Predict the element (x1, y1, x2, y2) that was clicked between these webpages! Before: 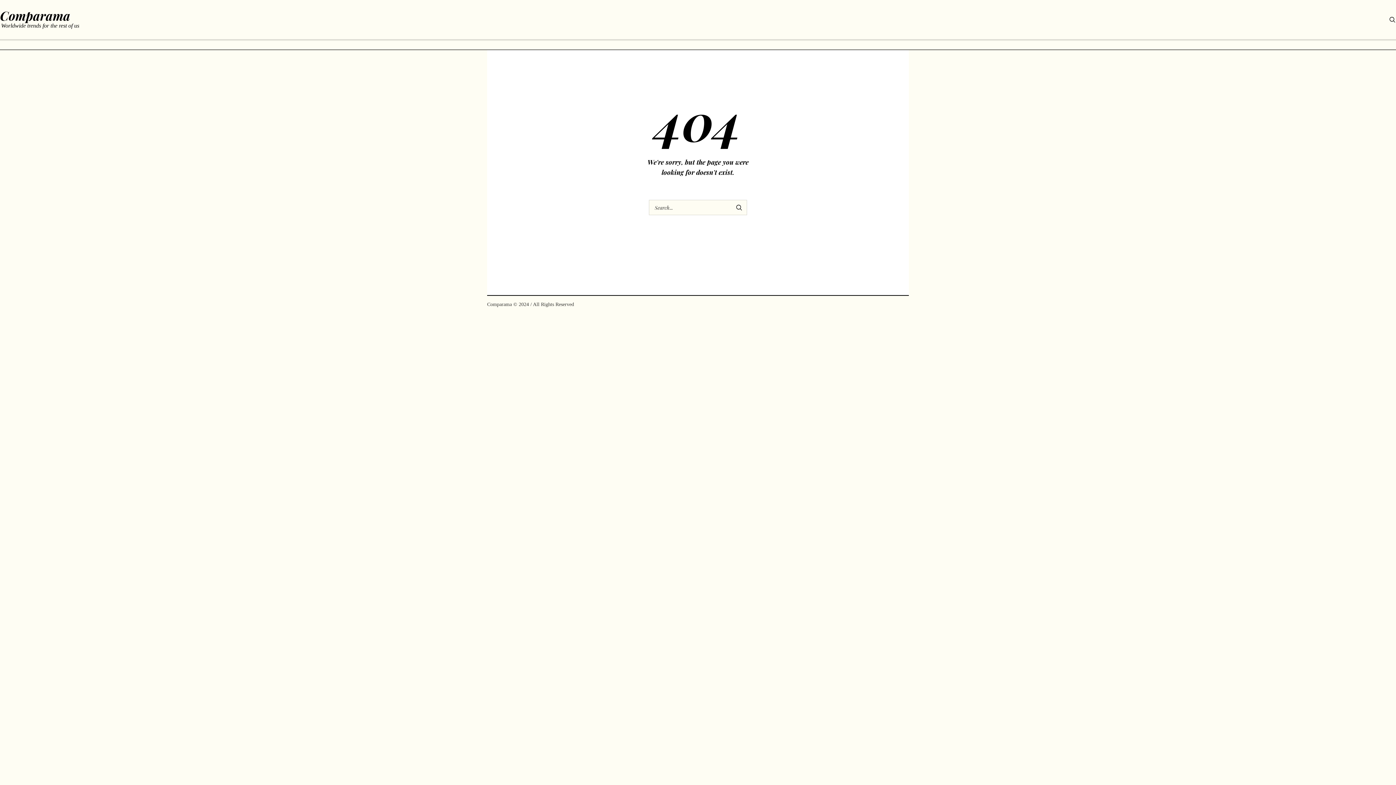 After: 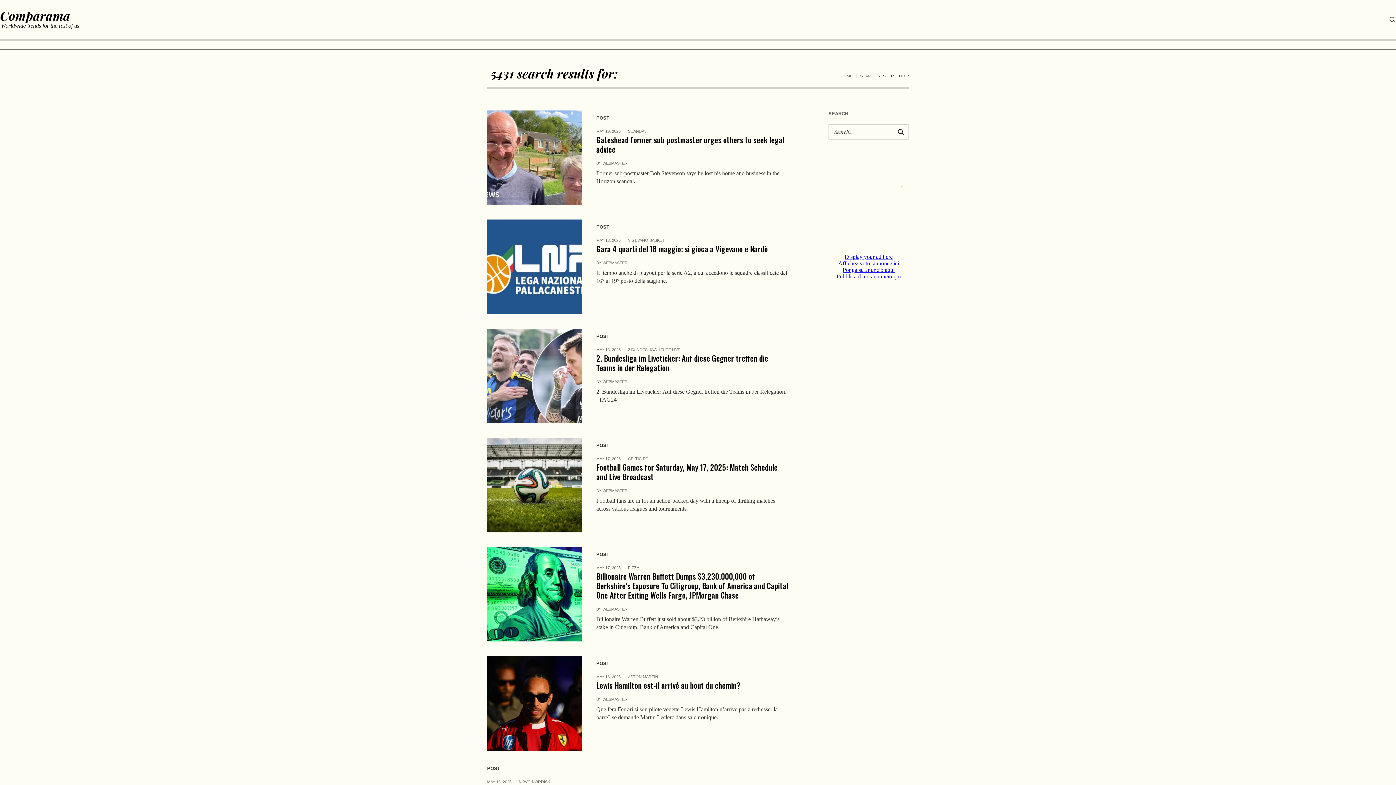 Action: bbox: (731, 200, 747, 215)